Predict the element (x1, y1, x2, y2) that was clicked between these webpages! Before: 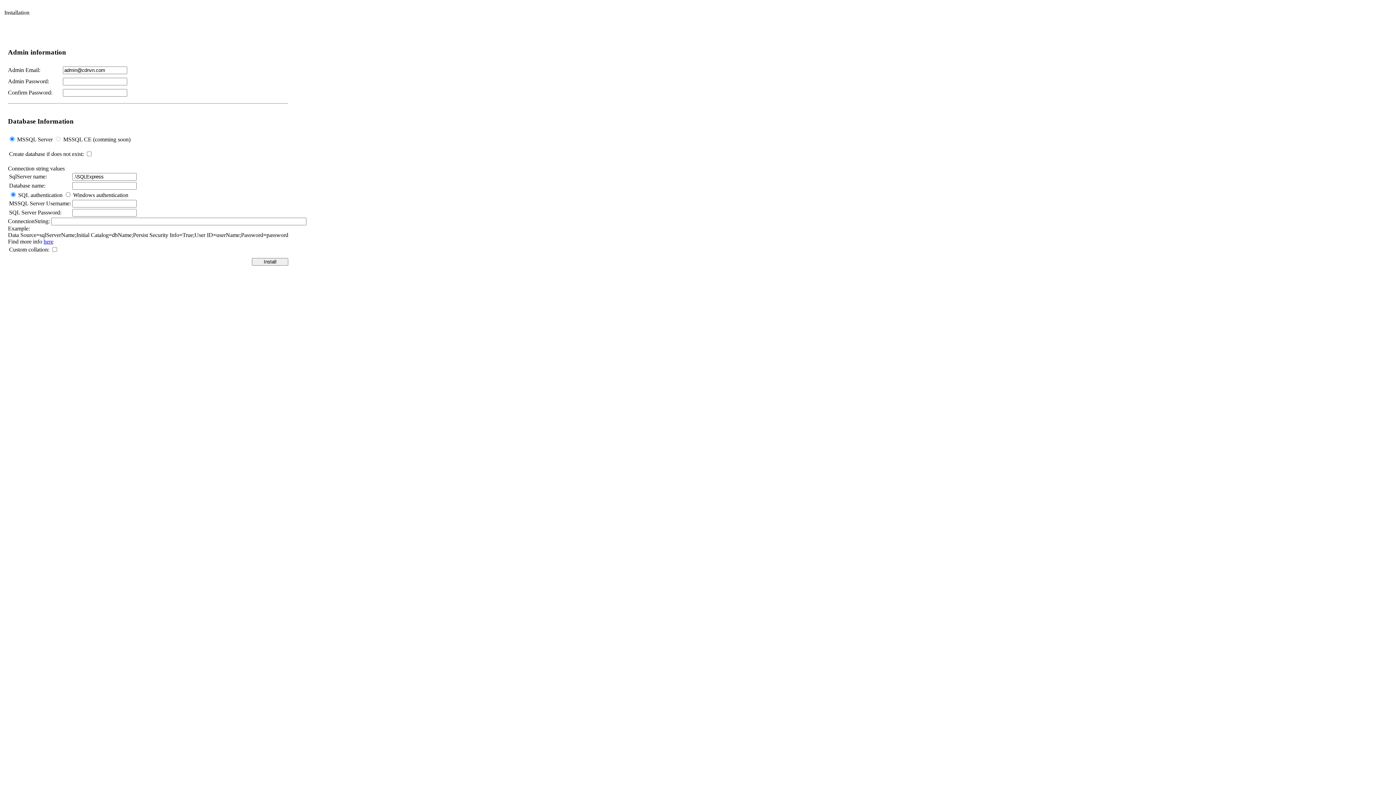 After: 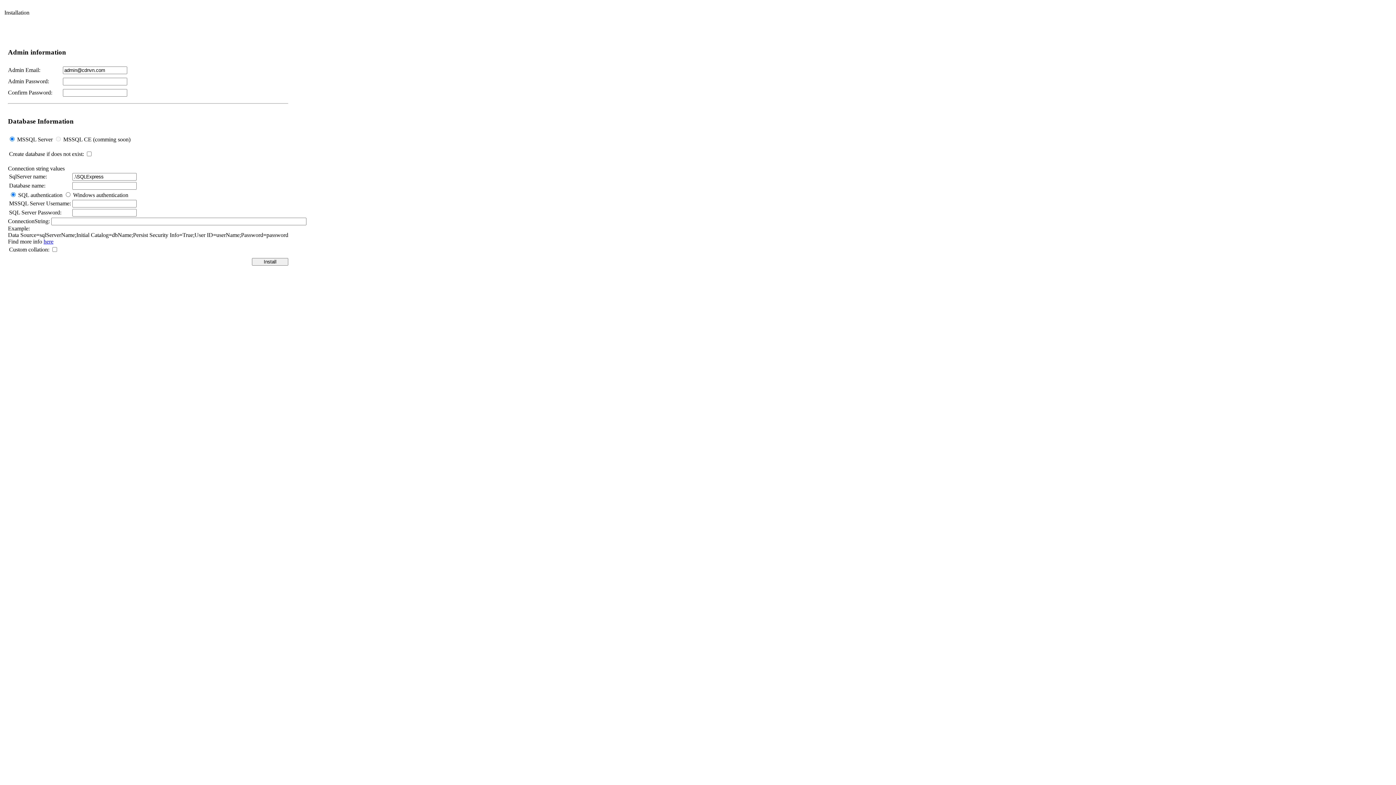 Action: label: here bbox: (43, 238, 53, 244)